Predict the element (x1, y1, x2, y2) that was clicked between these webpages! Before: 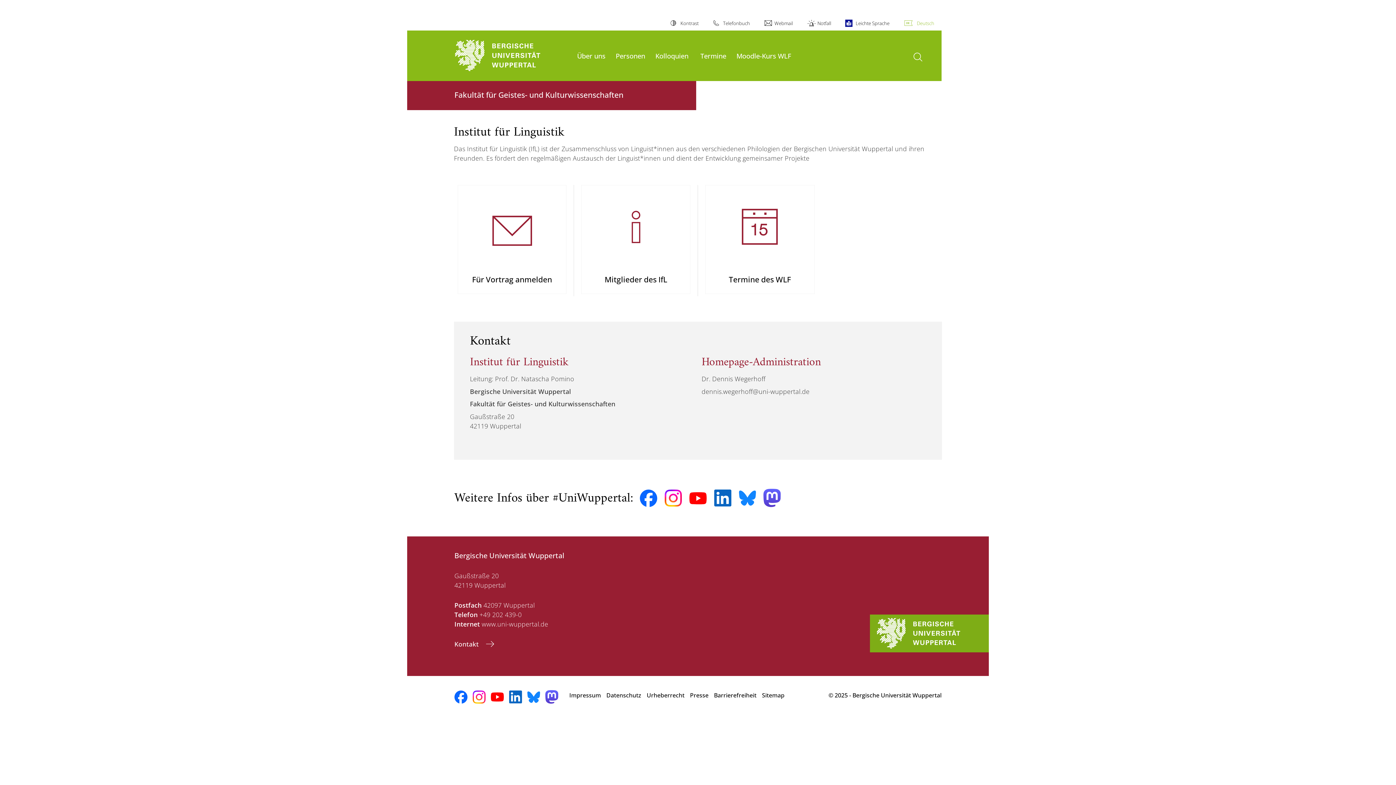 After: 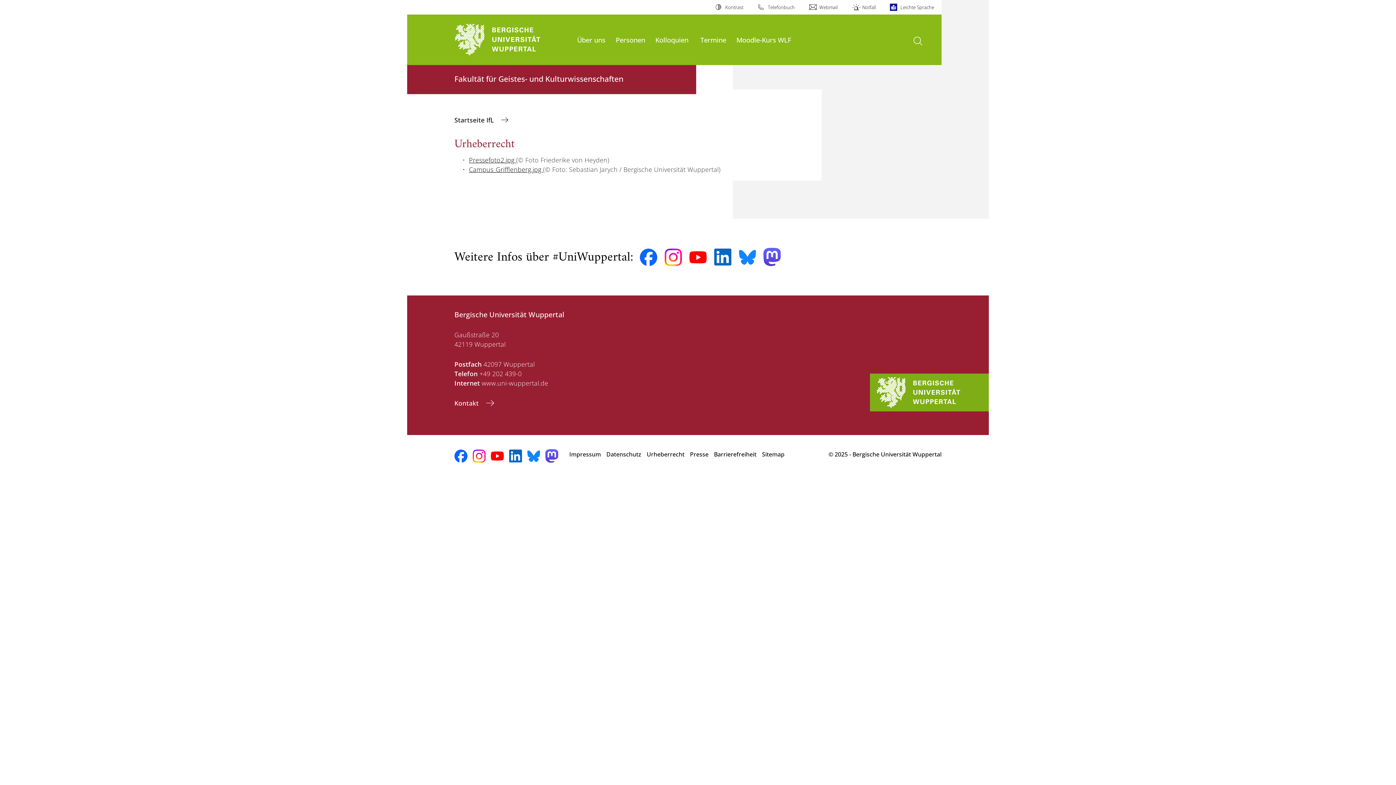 Action: label: Urheberrecht bbox: (646, 688, 684, 703)